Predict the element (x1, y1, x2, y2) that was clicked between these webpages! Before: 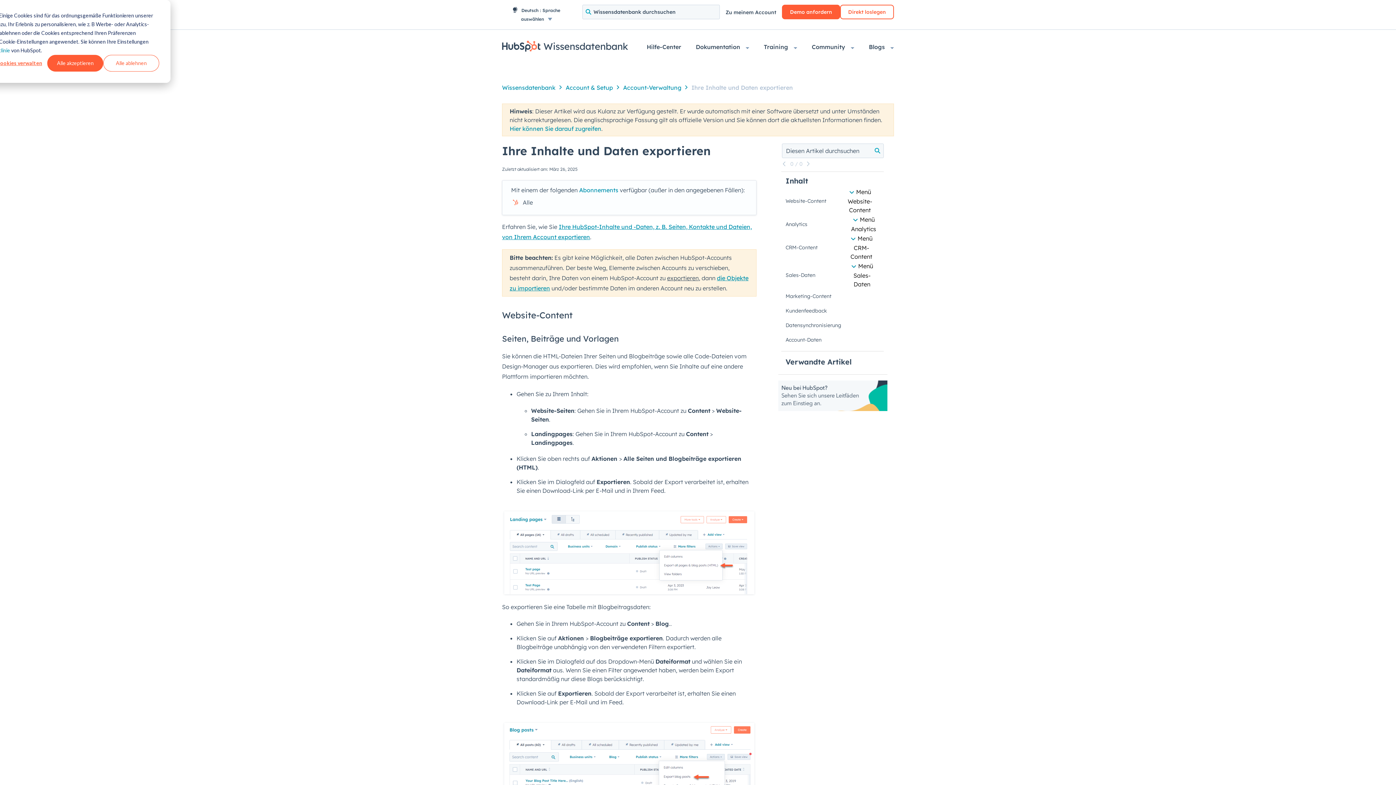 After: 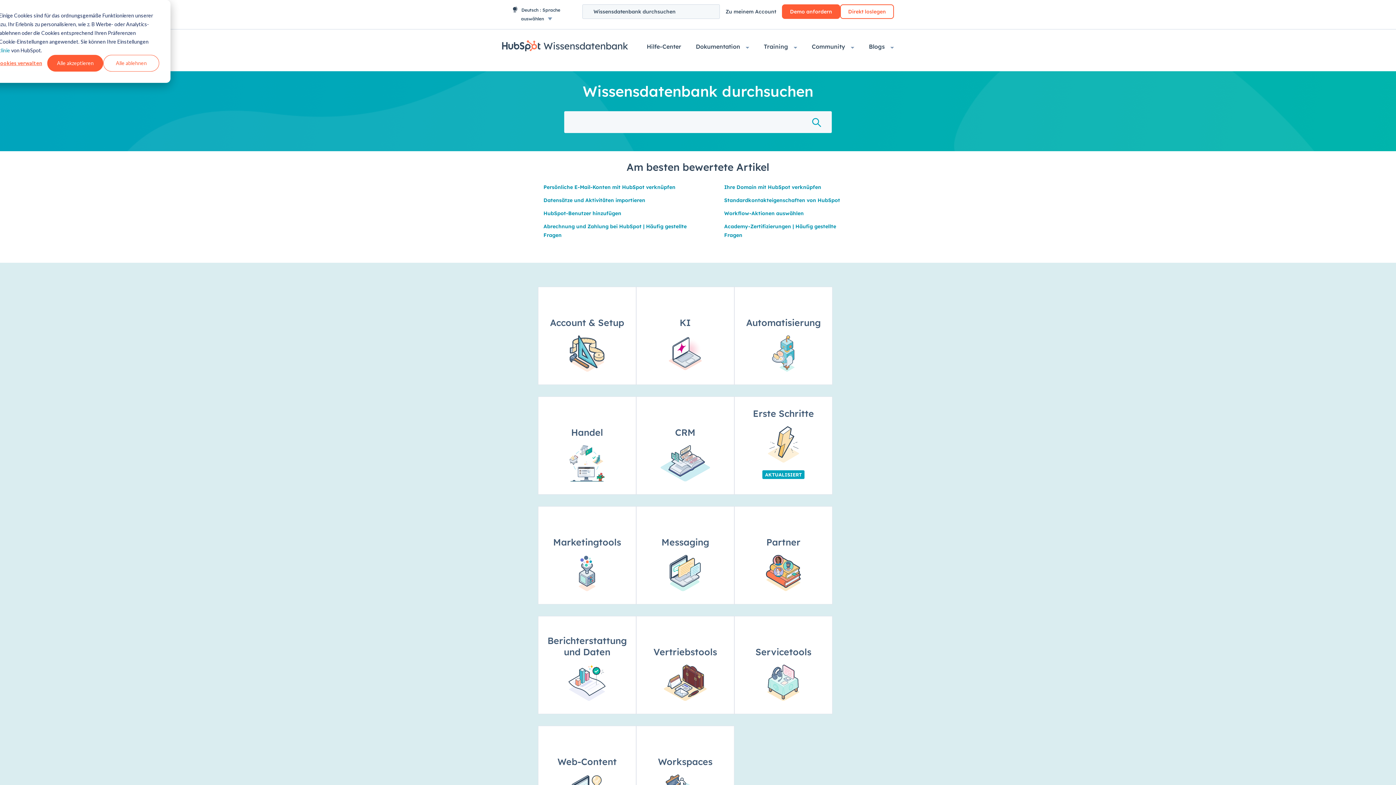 Action: bbox: (502, 83, 555, 92) label: Wissensdatenbank